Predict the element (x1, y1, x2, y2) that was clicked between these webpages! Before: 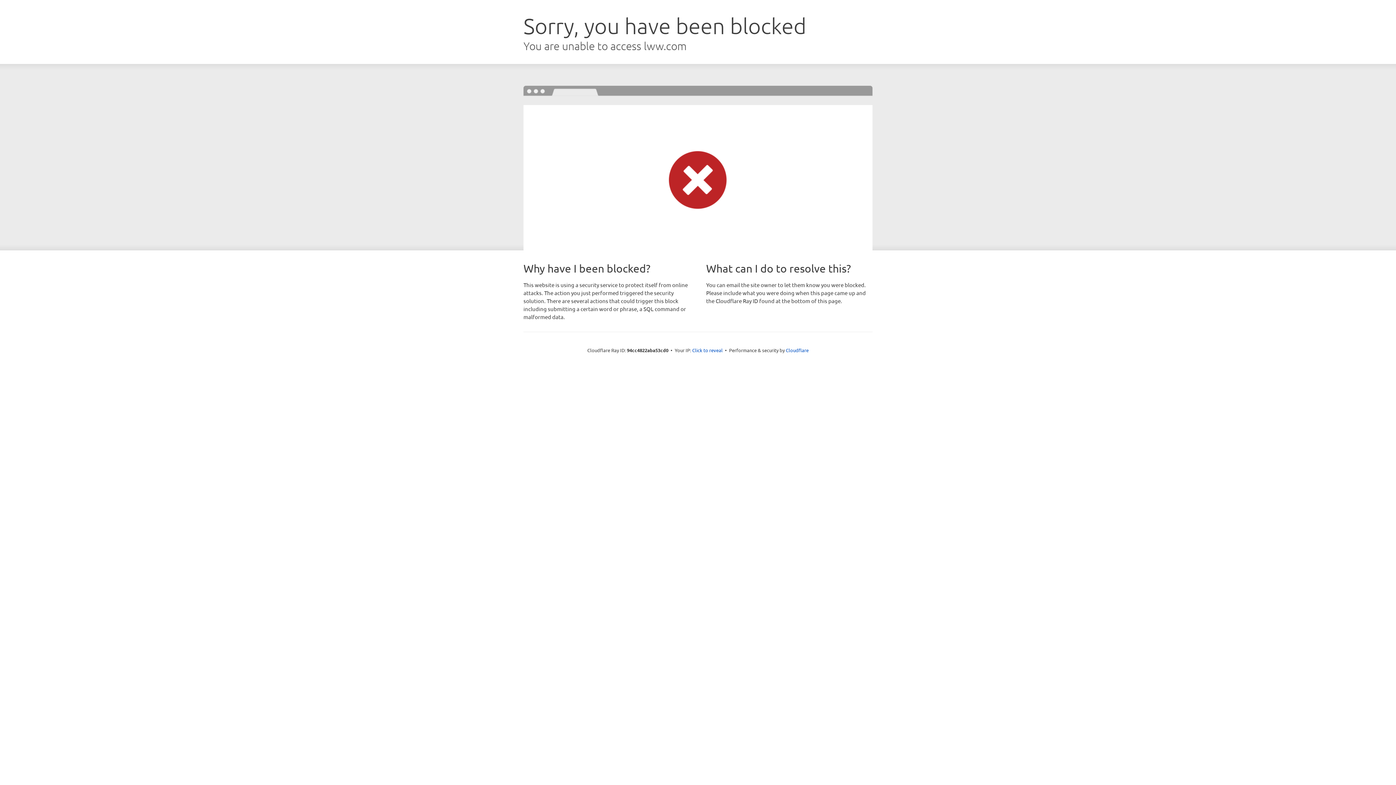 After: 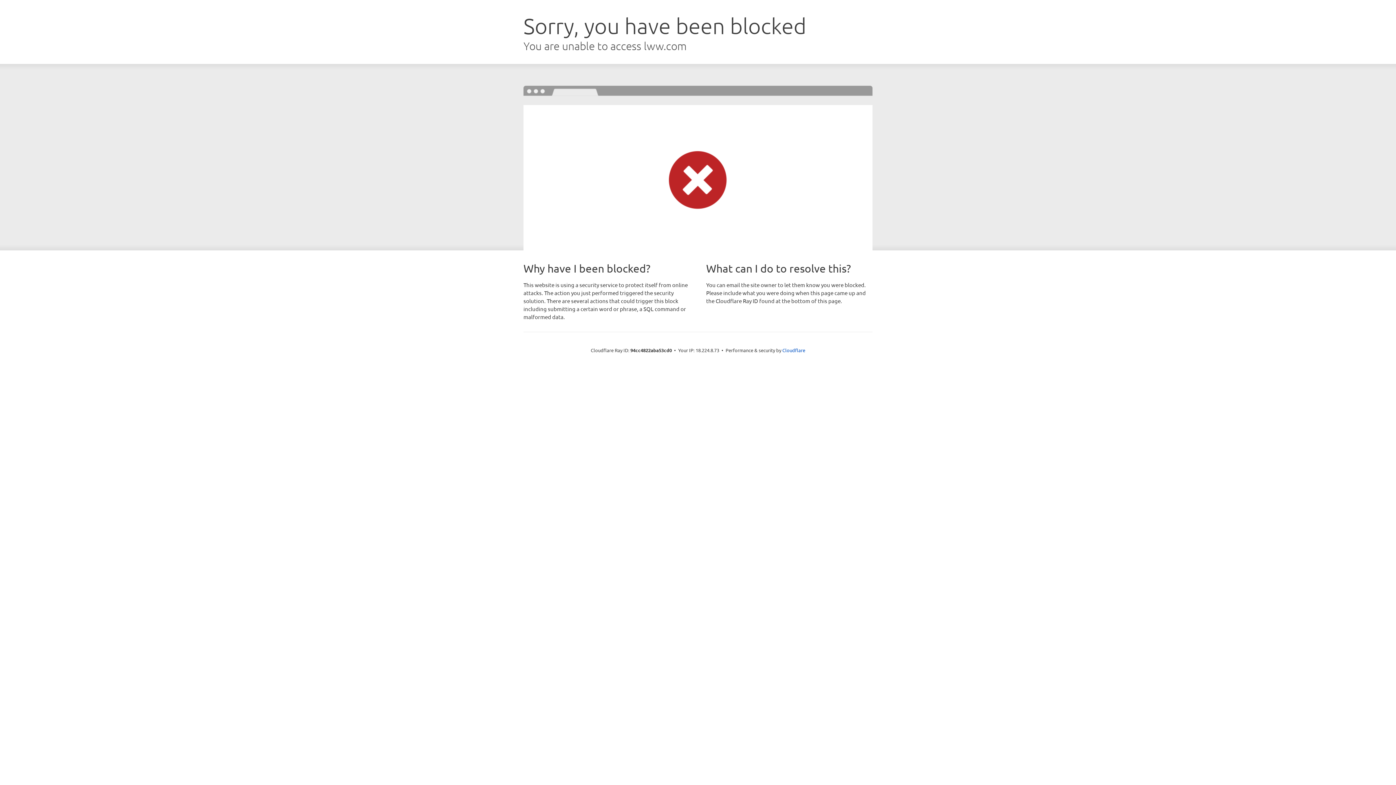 Action: bbox: (692, 346, 722, 353) label: Click to reveal